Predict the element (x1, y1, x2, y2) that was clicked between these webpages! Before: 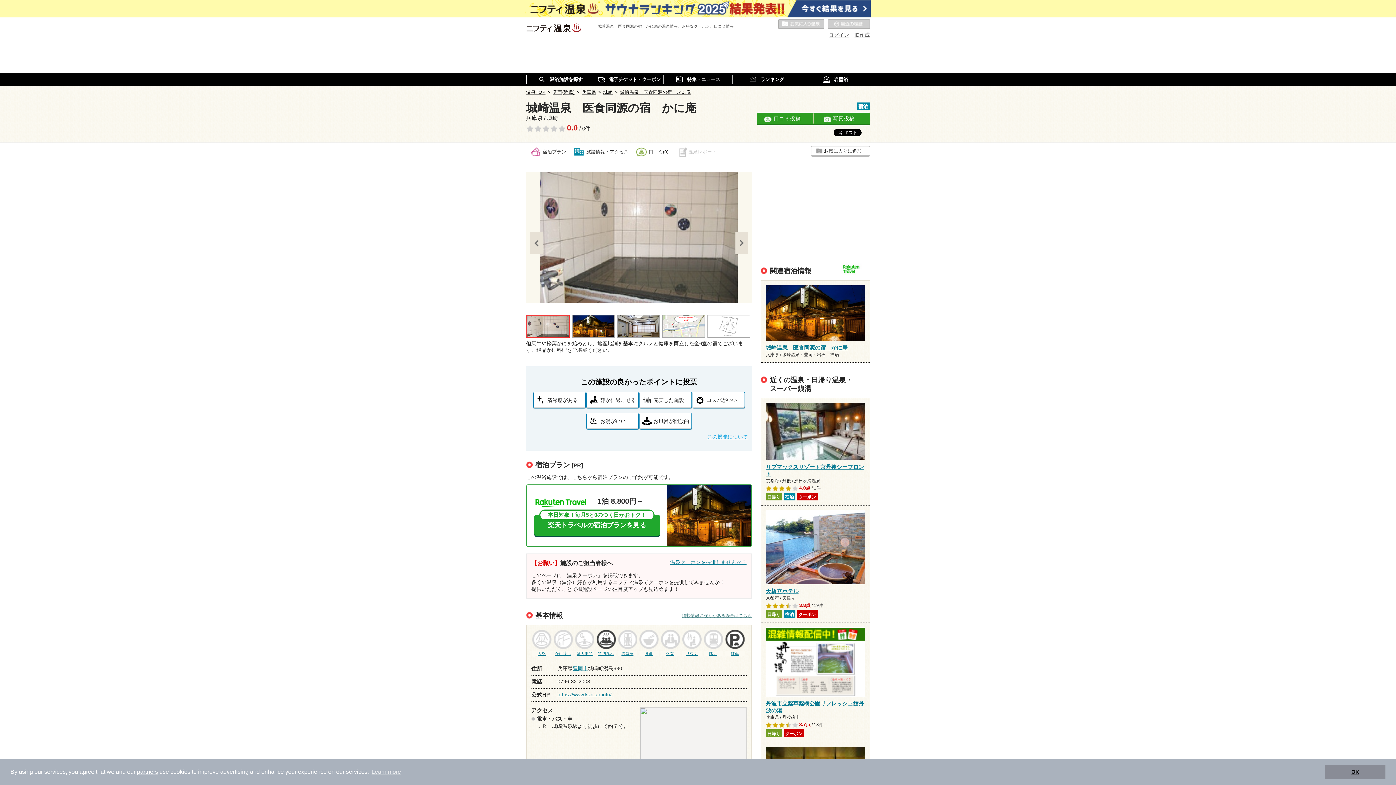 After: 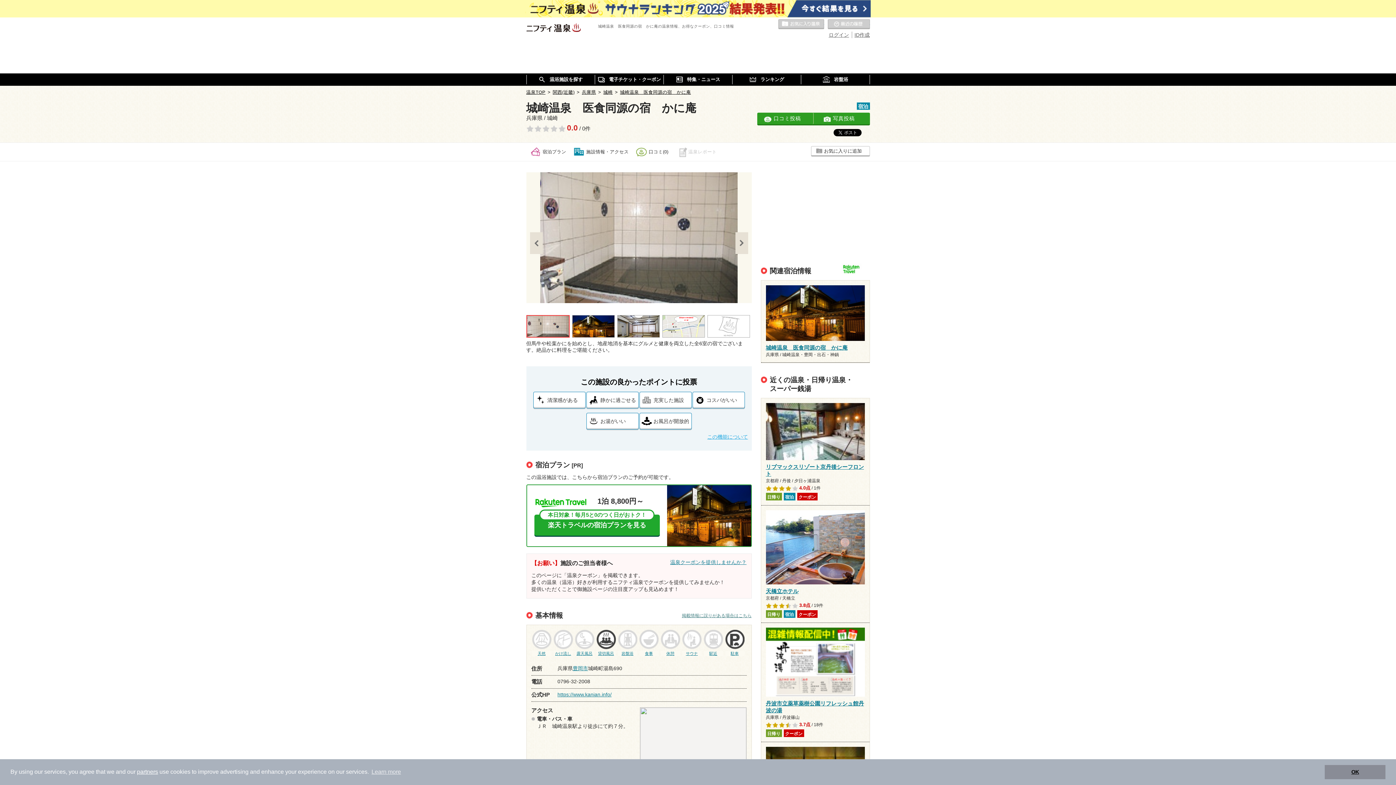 Action: bbox: (526, 315, 569, 337)